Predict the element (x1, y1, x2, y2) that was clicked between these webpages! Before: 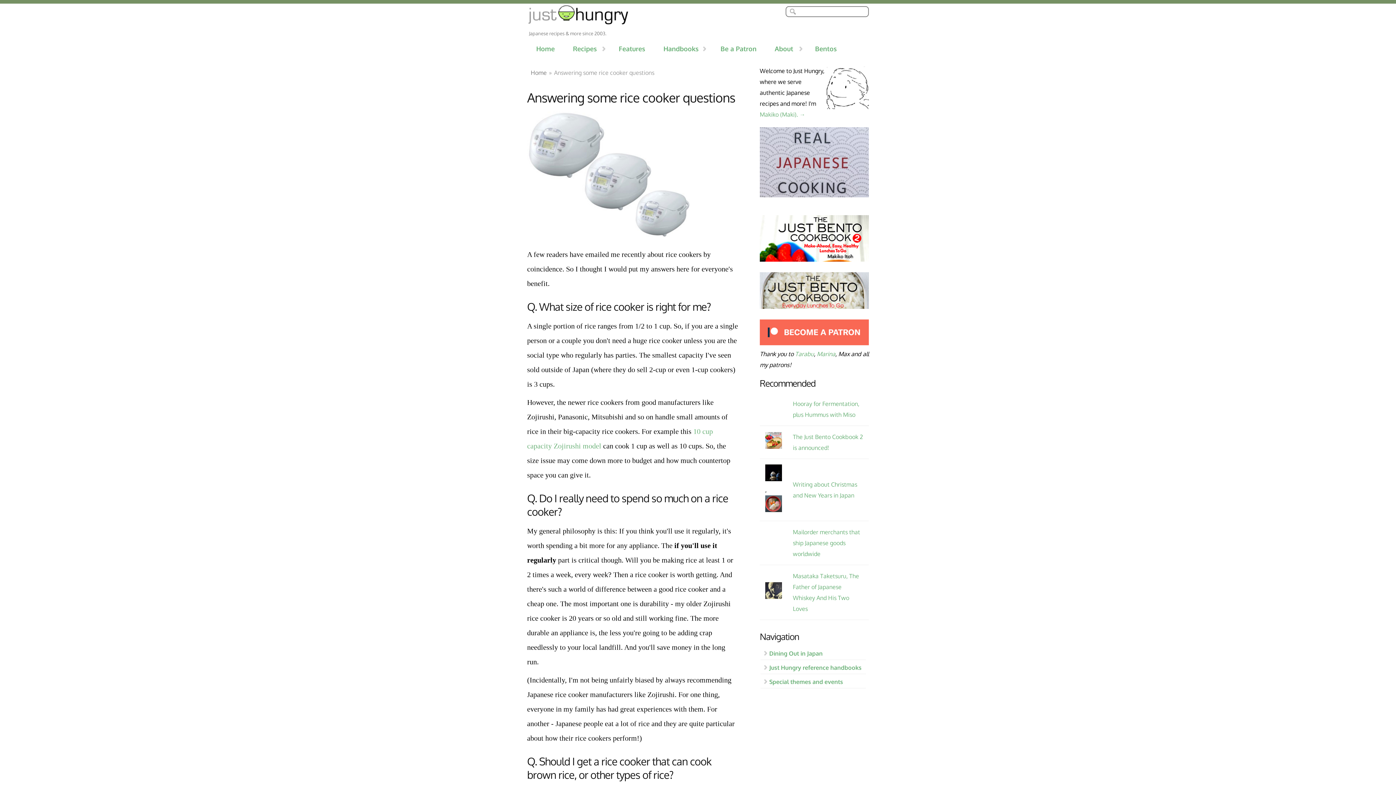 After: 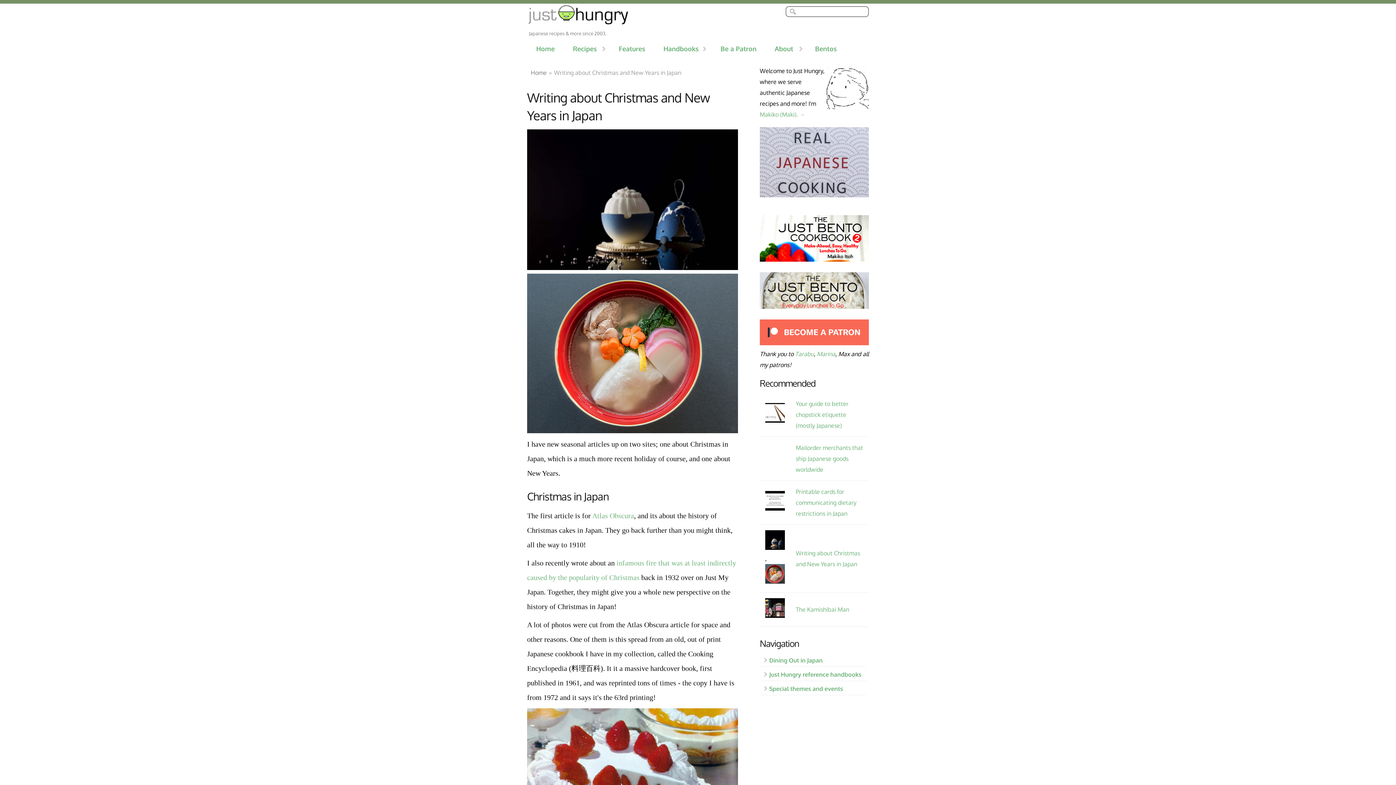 Action: bbox: (765, 506, 782, 513)